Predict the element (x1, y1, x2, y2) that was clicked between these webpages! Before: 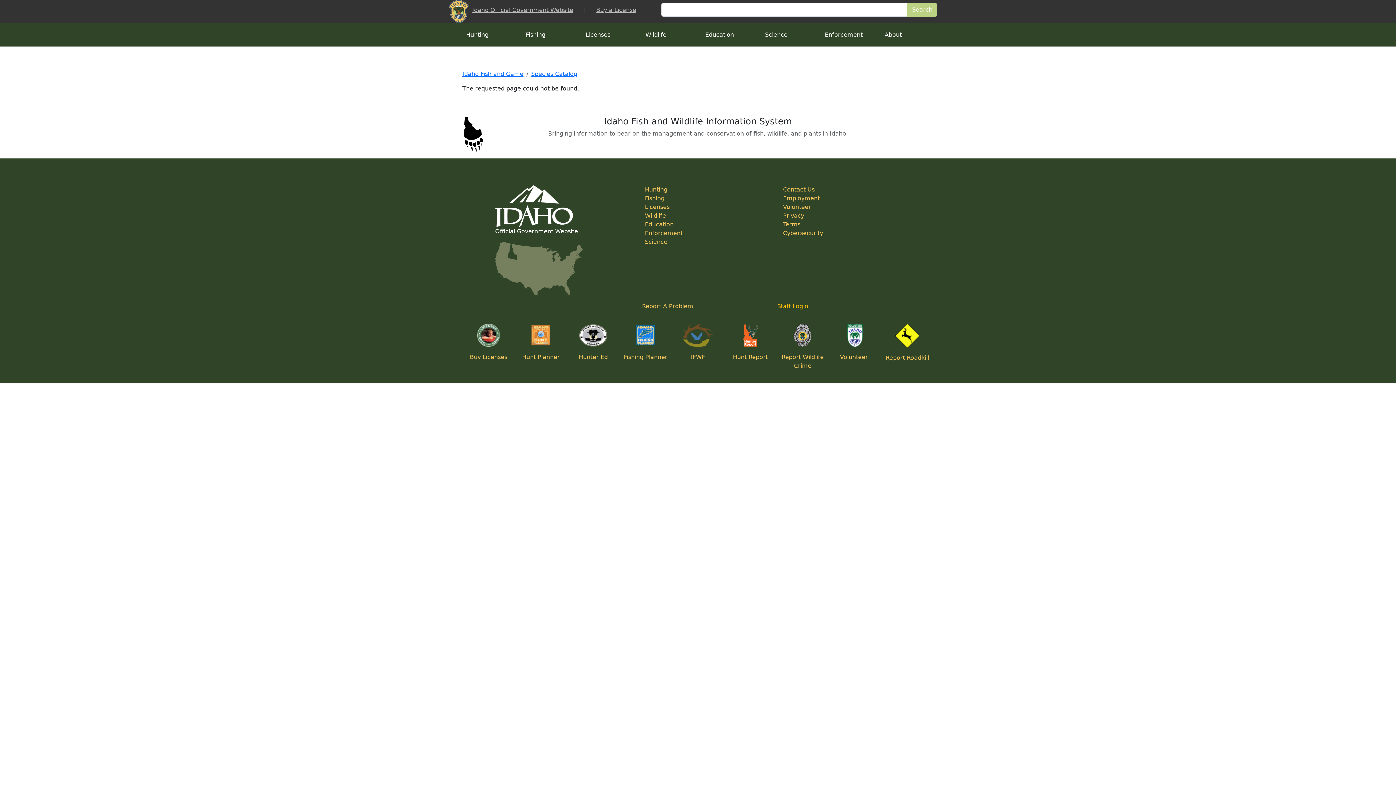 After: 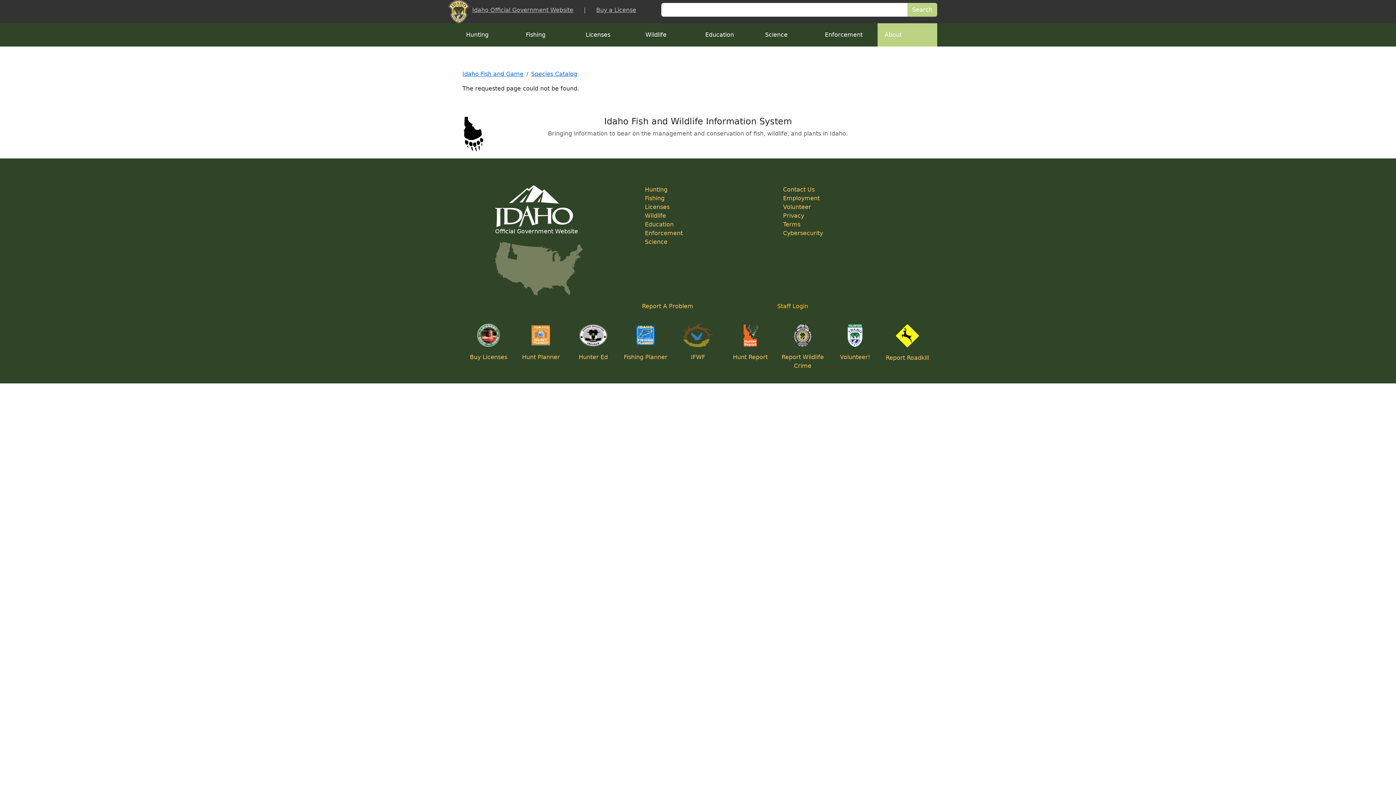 Action: label: About bbox: (877, 23, 937, 46)